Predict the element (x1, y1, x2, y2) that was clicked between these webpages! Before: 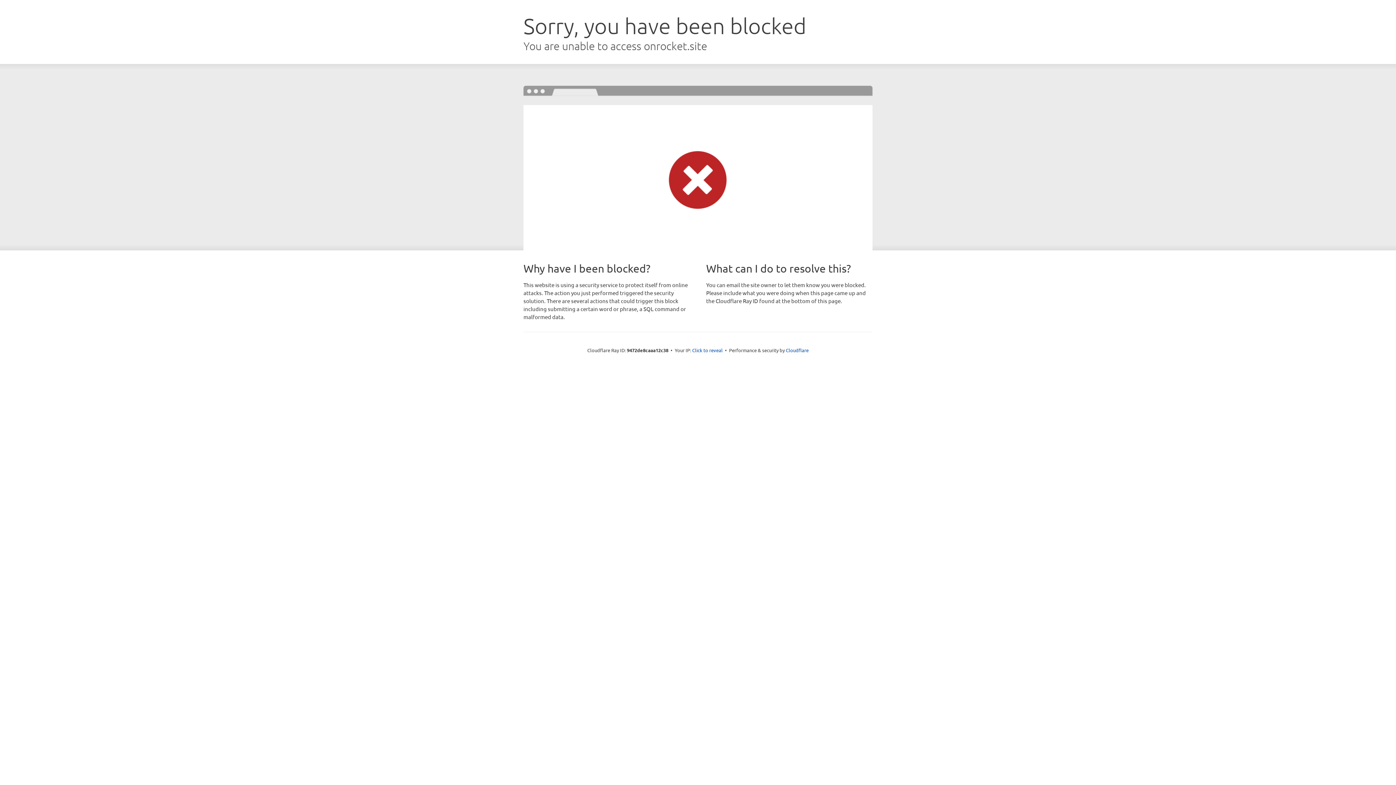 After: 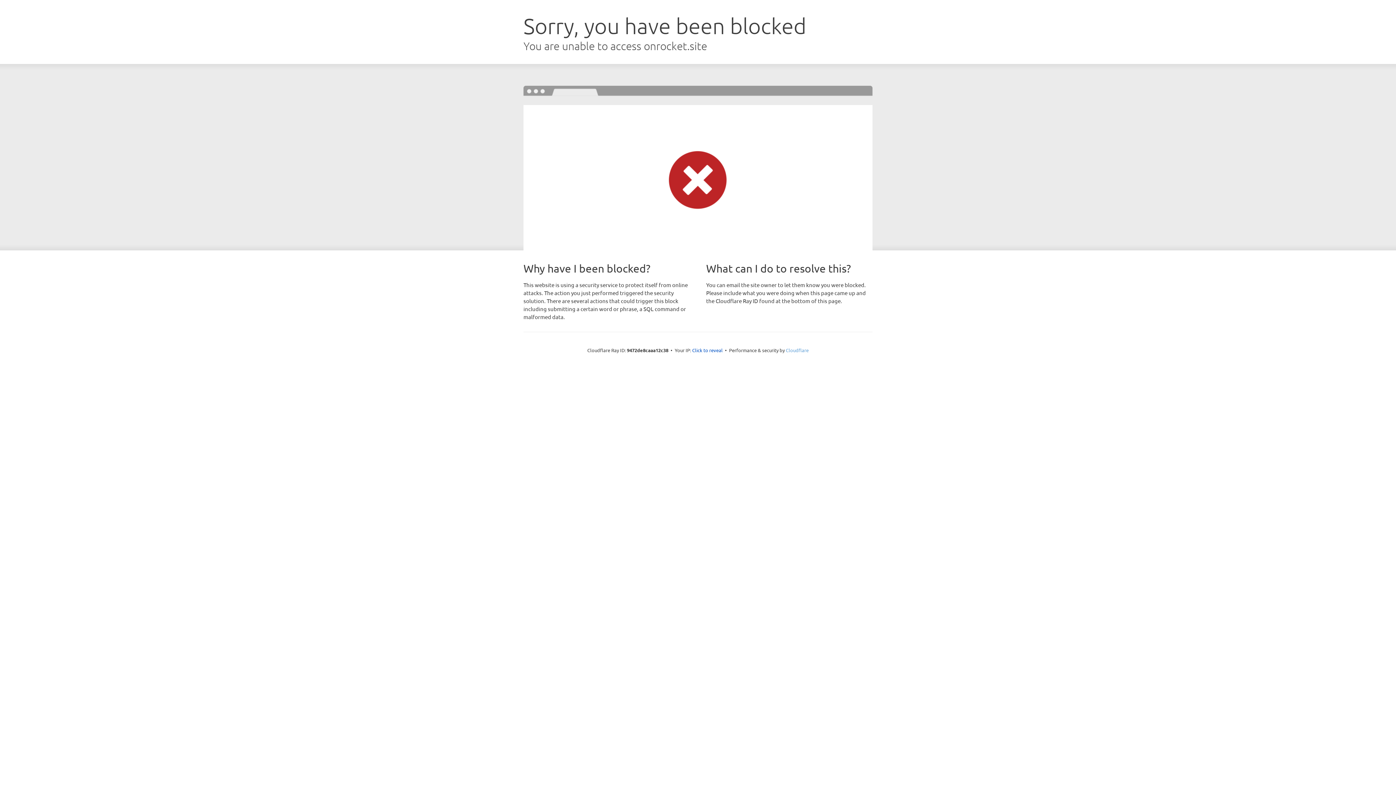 Action: label: Cloudflare bbox: (786, 347, 808, 353)